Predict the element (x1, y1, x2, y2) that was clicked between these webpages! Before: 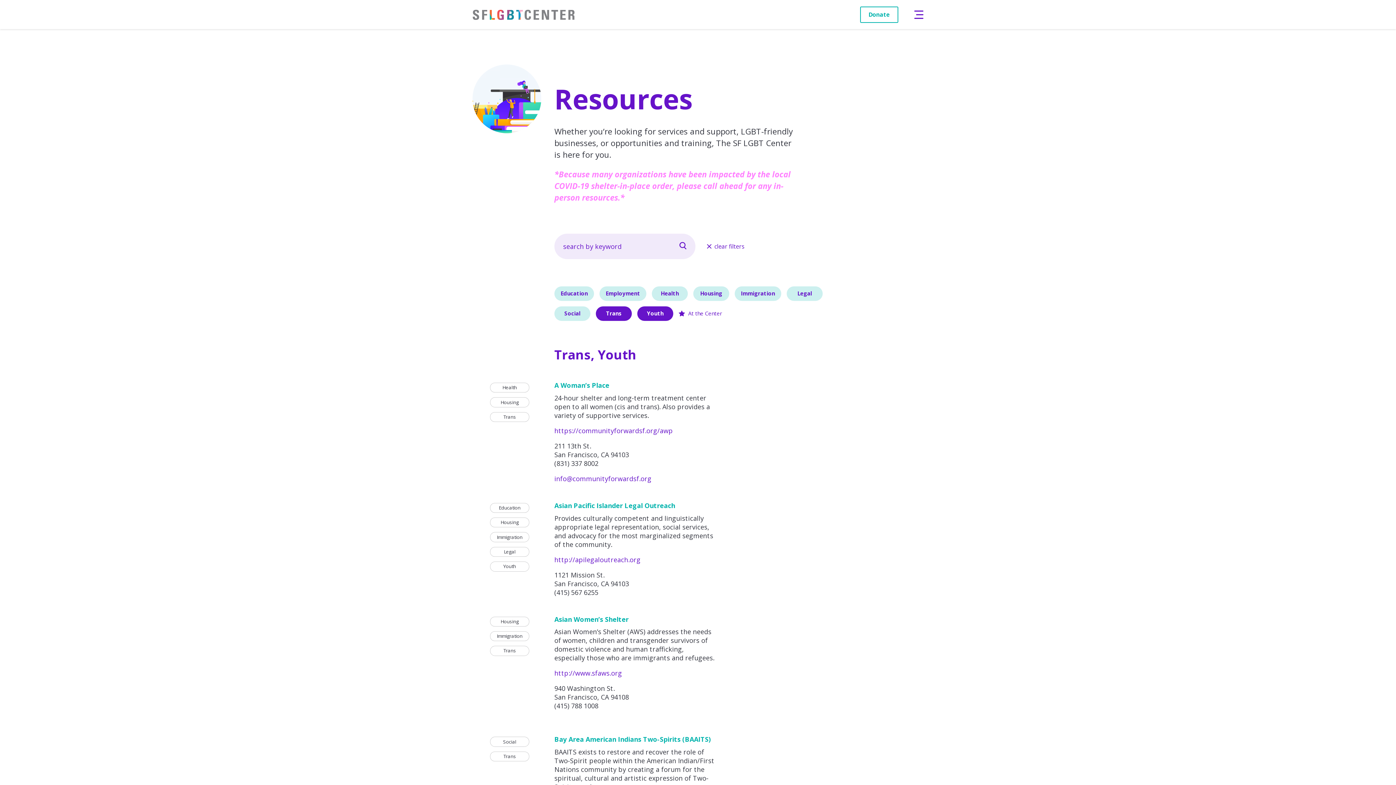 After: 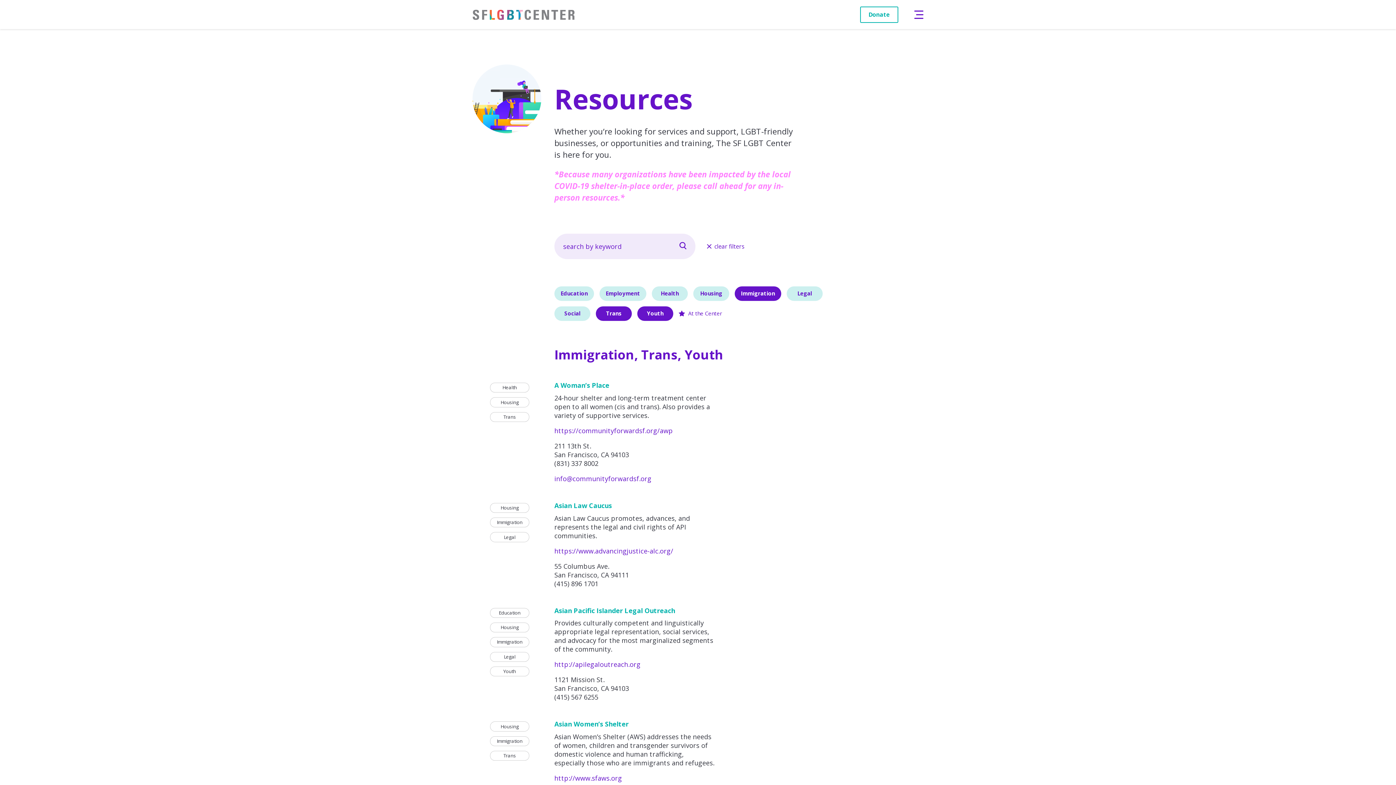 Action: bbox: (734, 286, 781, 301) label: Immigration